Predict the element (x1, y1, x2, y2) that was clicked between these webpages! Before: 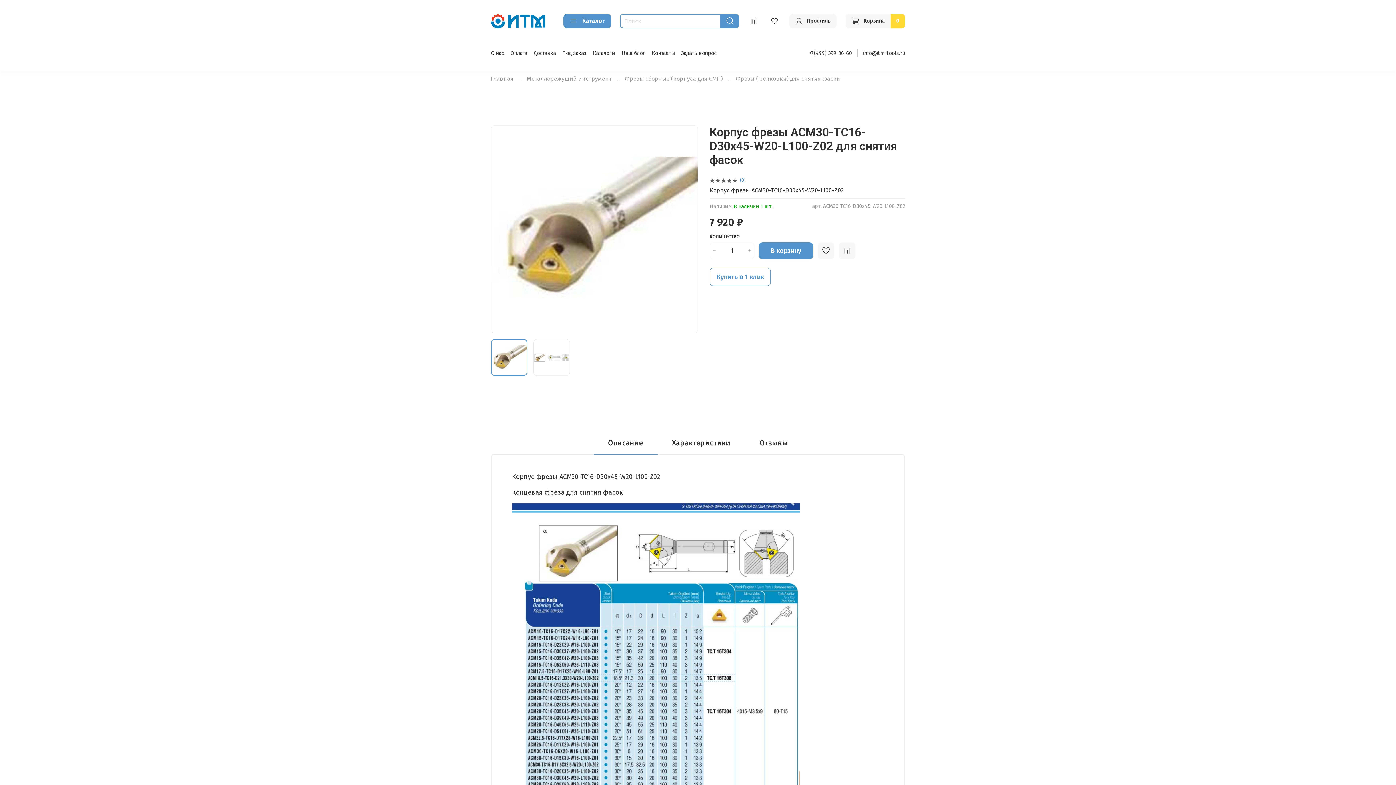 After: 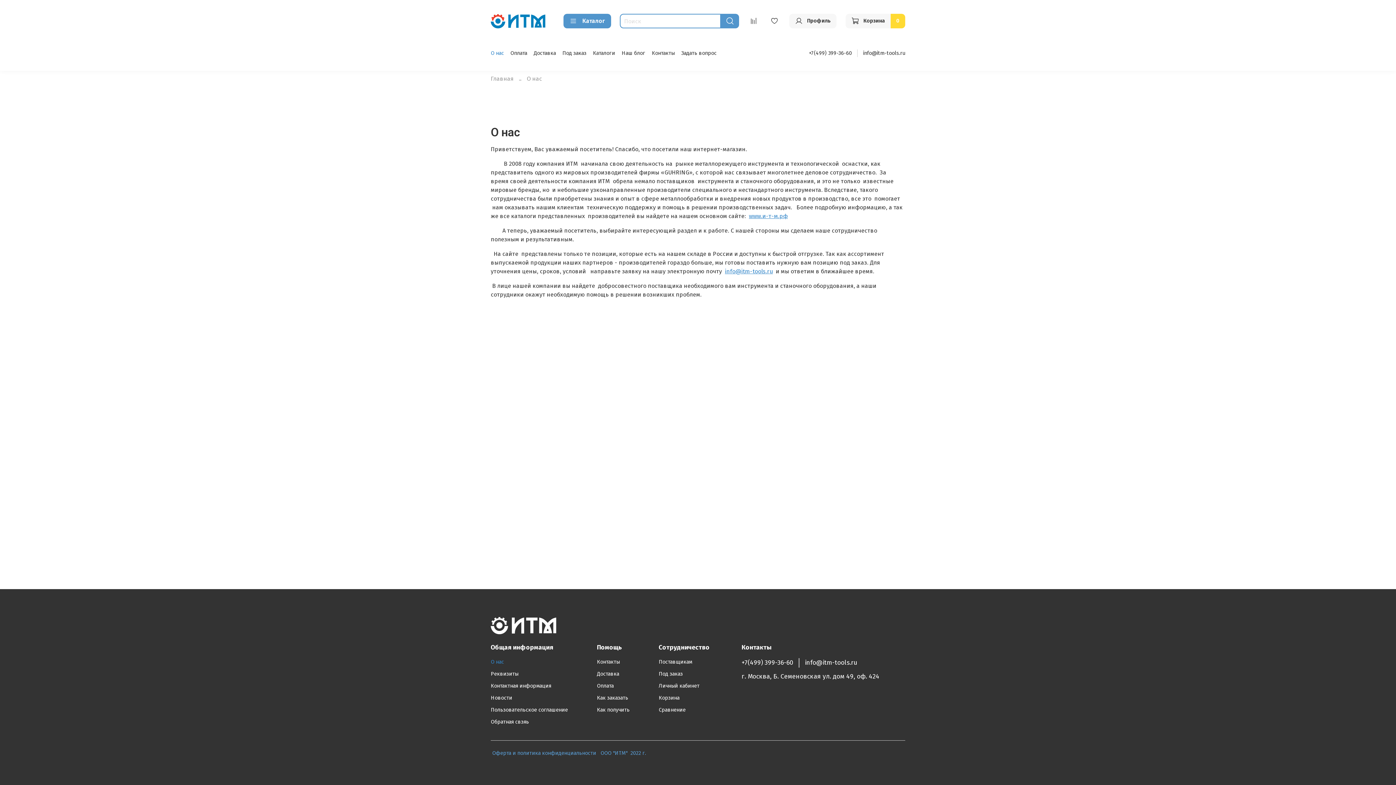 Action: label: О нас bbox: (490, 50, 504, 56)